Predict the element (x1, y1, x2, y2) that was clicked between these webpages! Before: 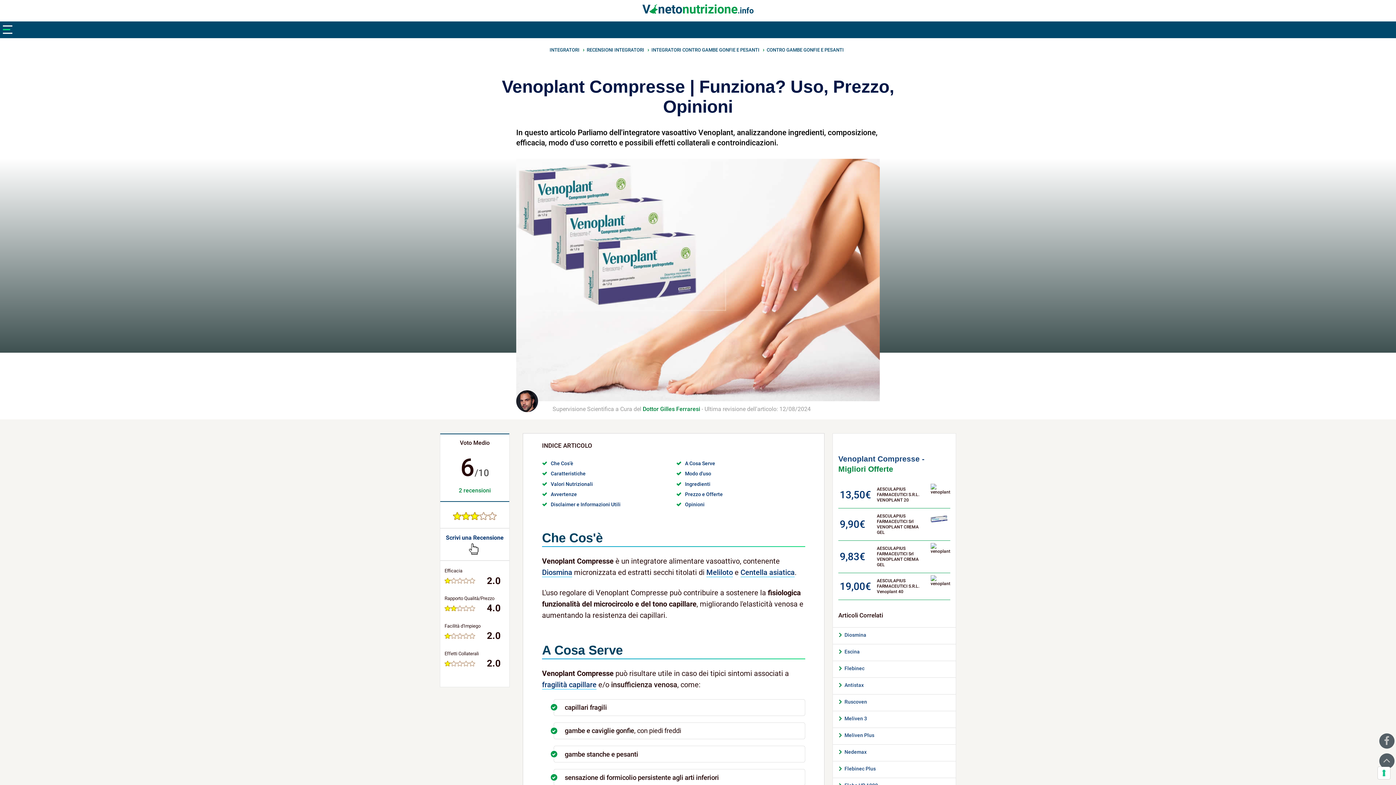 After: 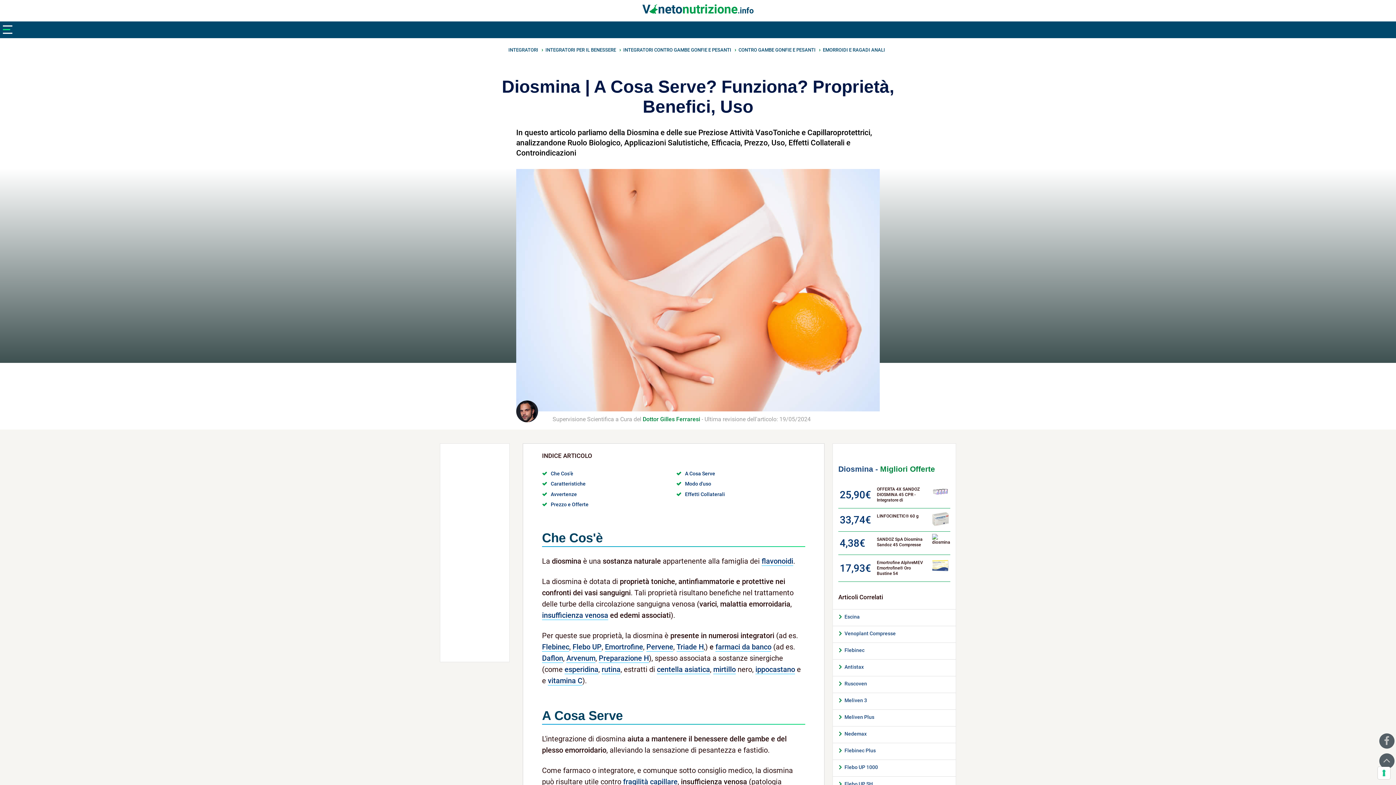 Action: bbox: (838, 628, 950, 644) label: Diosmina